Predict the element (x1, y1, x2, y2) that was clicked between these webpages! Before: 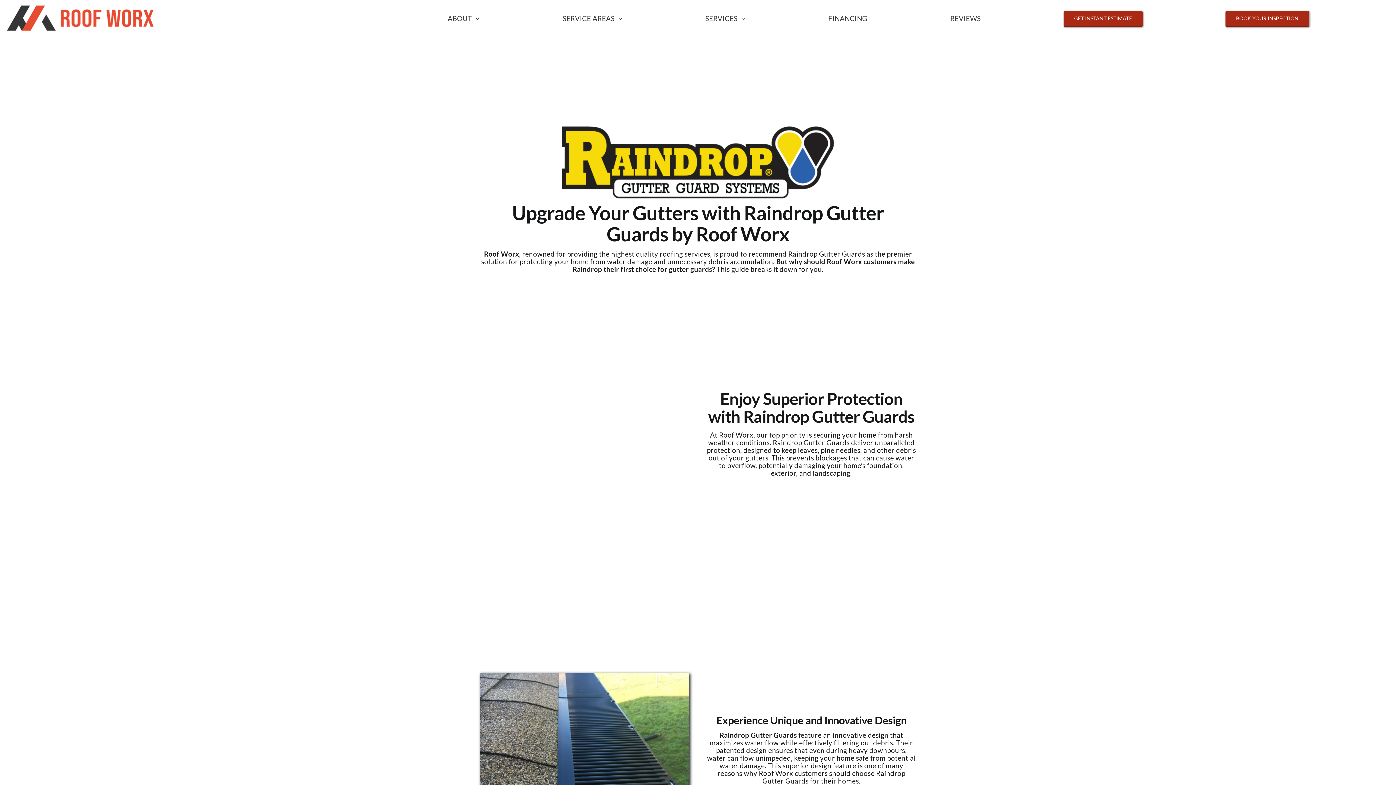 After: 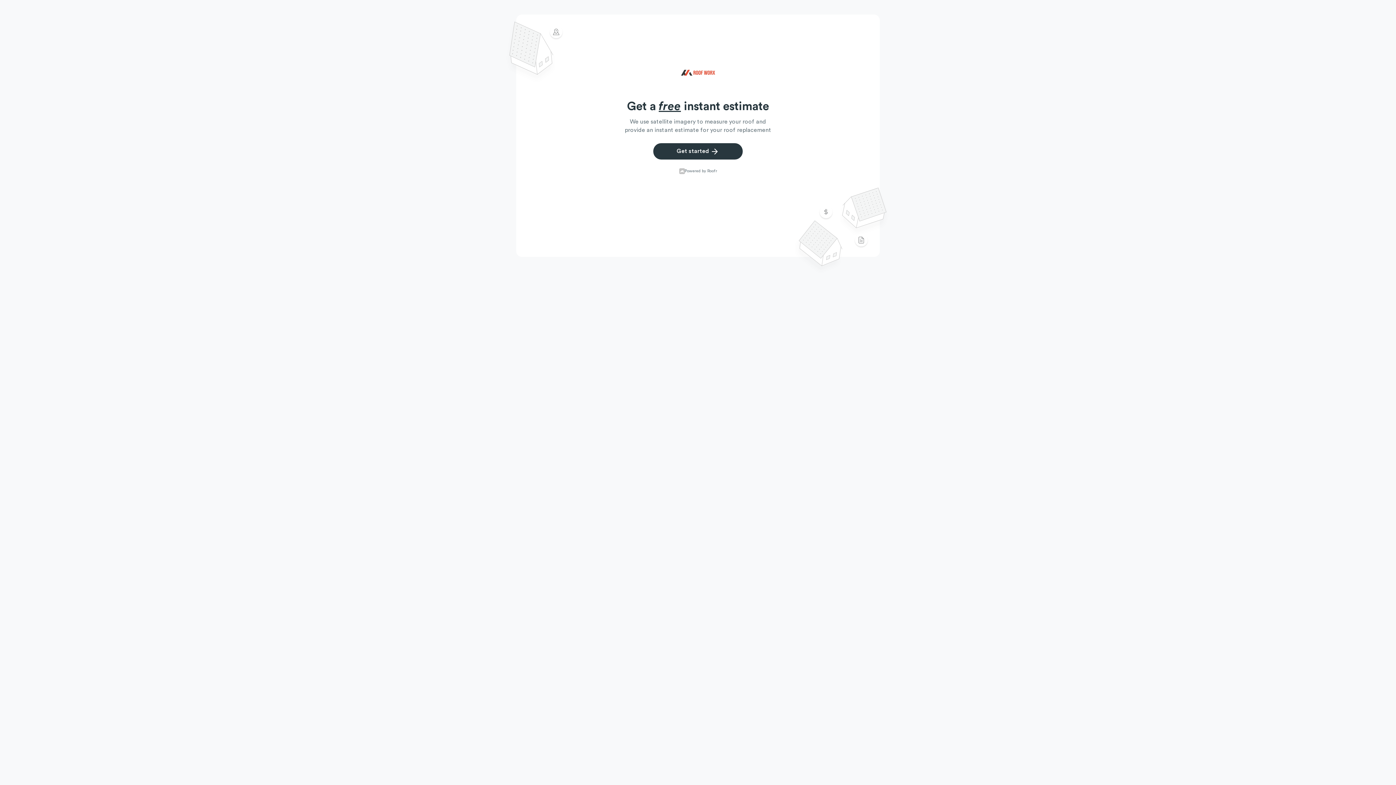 Action: label: GET INSTANT ESTIMATE bbox: (1063, 10, 1142, 26)